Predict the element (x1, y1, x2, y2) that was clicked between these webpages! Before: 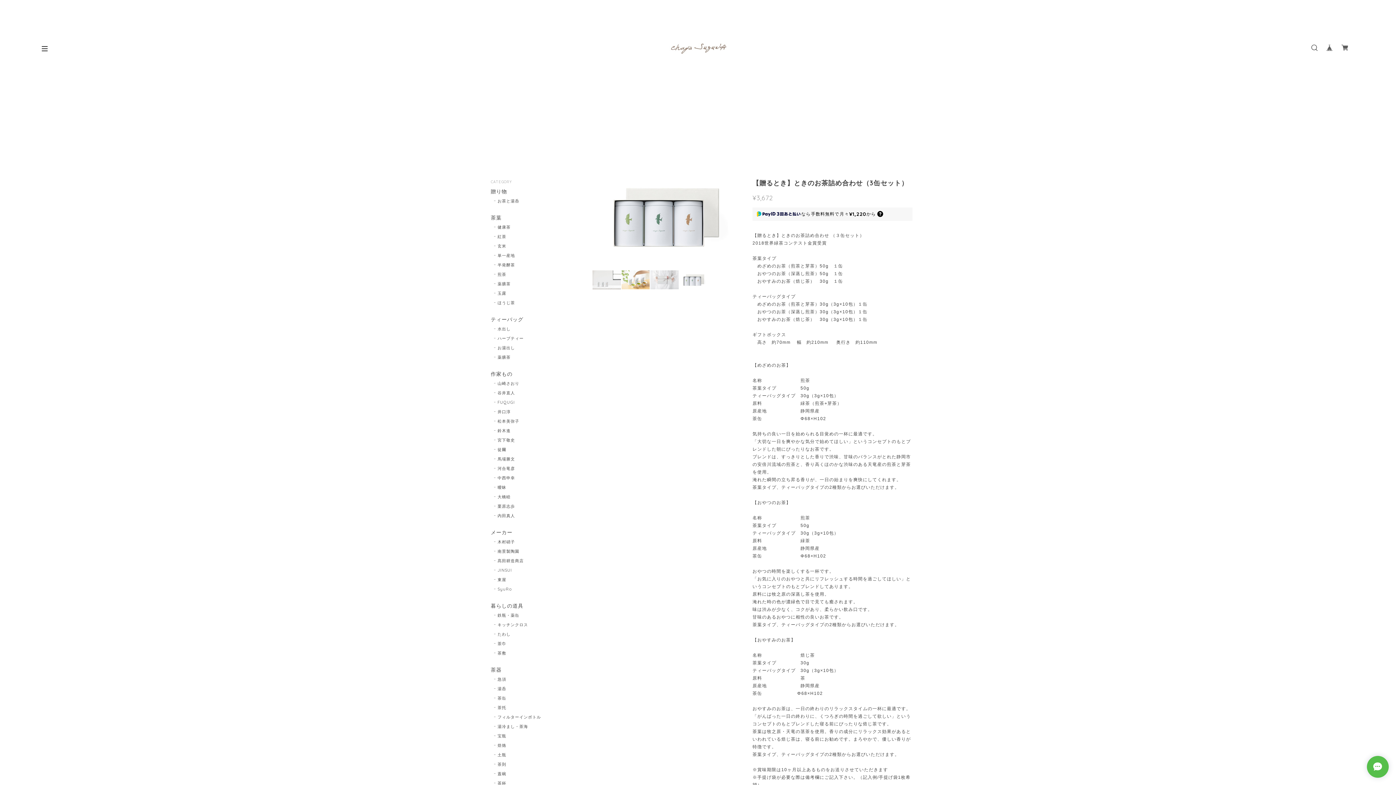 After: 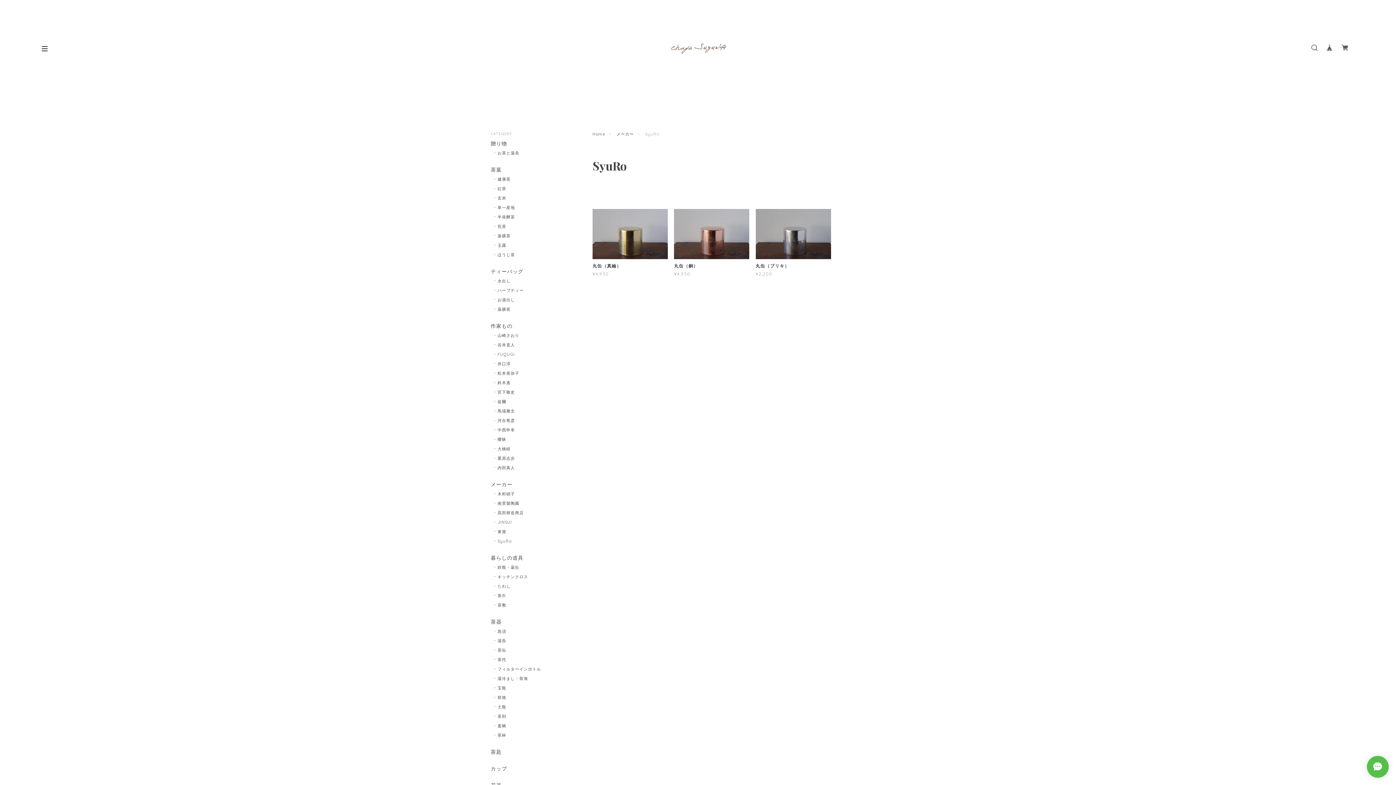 Action: label: SyuRo bbox: (494, 586, 511, 592)